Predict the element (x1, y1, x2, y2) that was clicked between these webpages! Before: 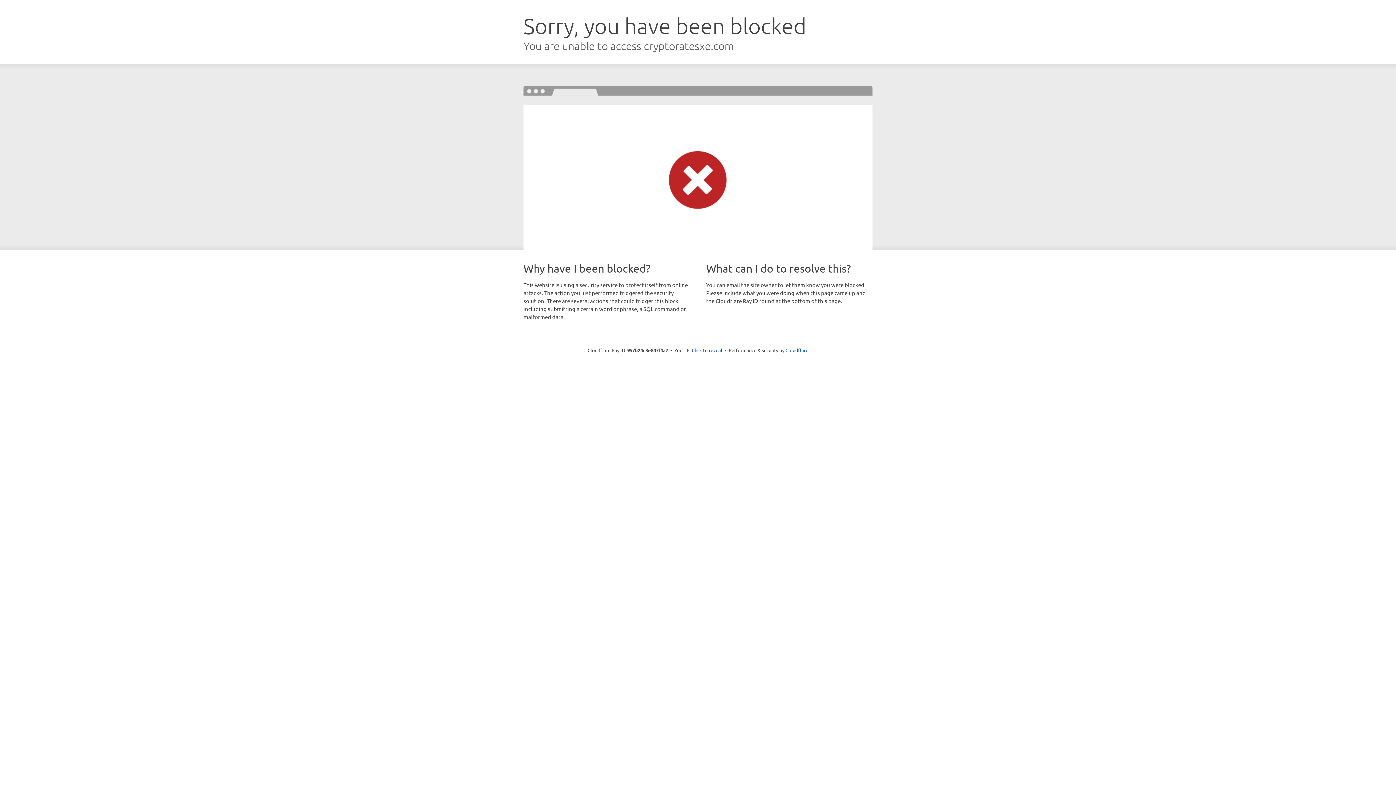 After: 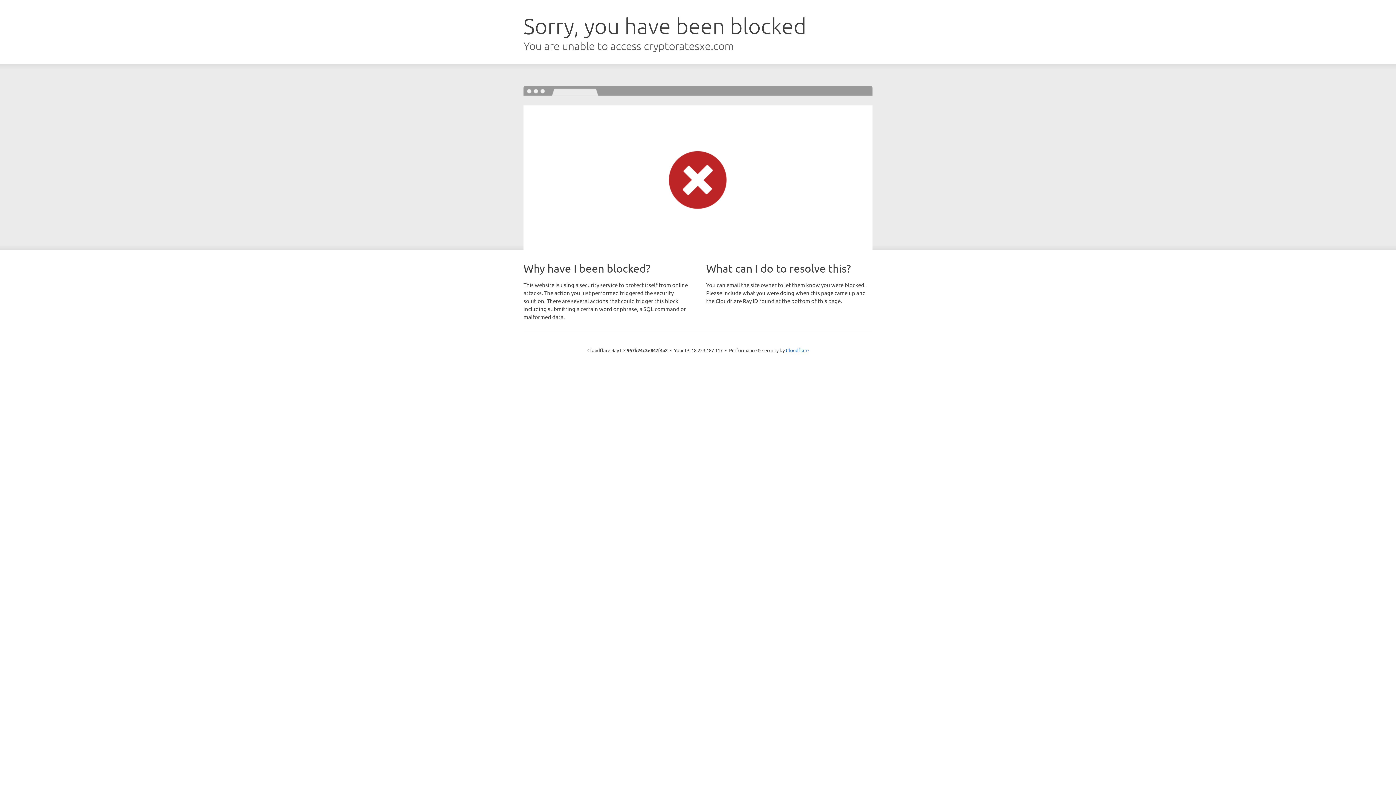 Action: label: Click to reveal bbox: (692, 346, 722, 353)